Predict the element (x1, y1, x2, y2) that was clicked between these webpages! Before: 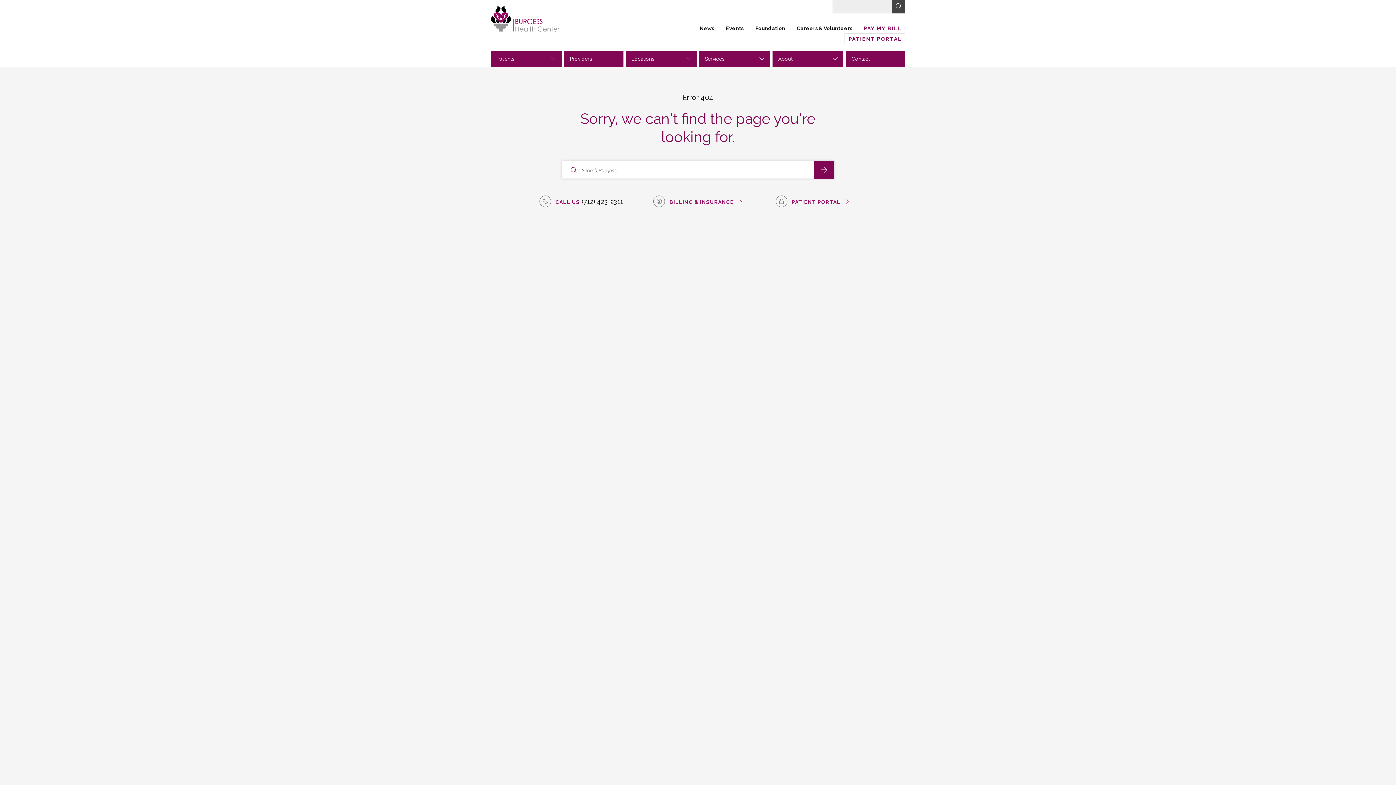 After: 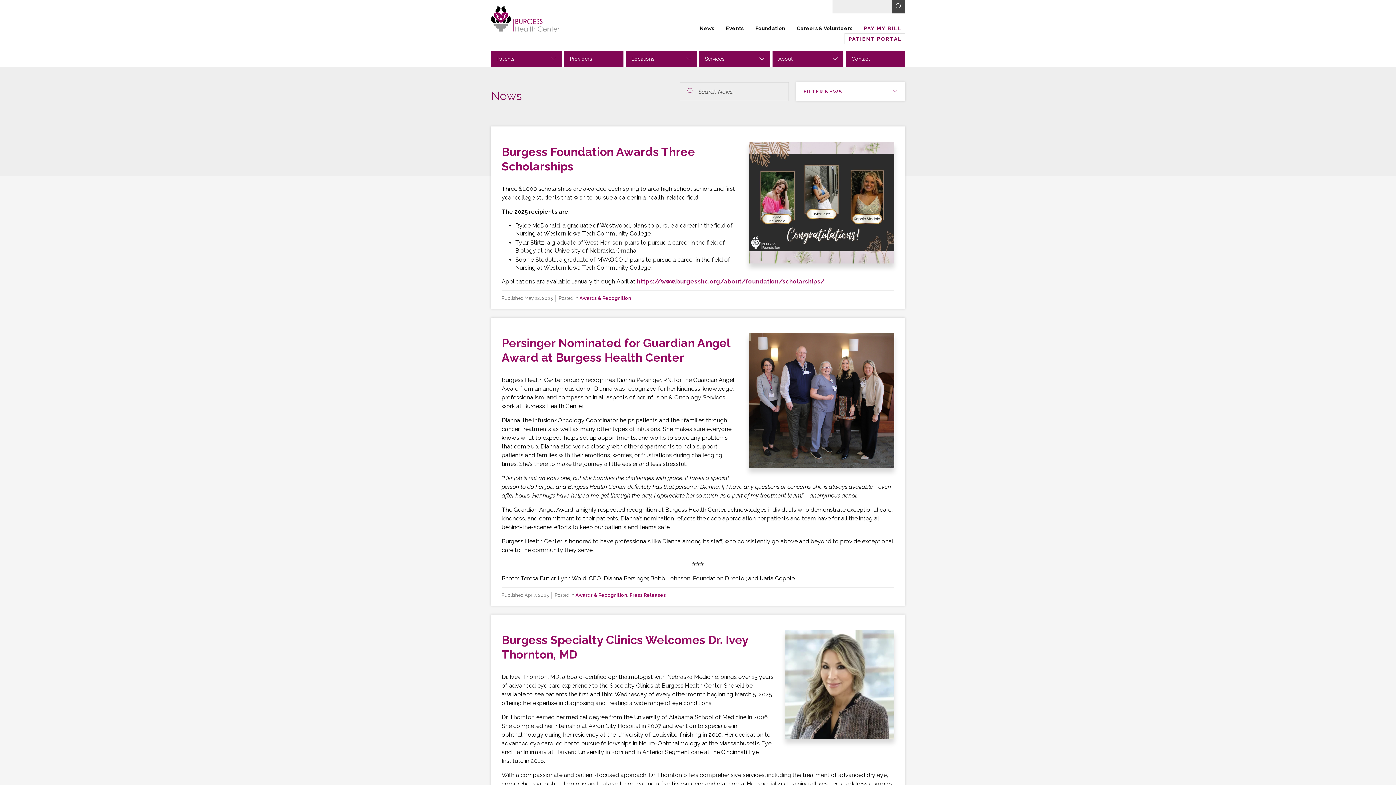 Action: label: News bbox: (699, 25, 714, 35)